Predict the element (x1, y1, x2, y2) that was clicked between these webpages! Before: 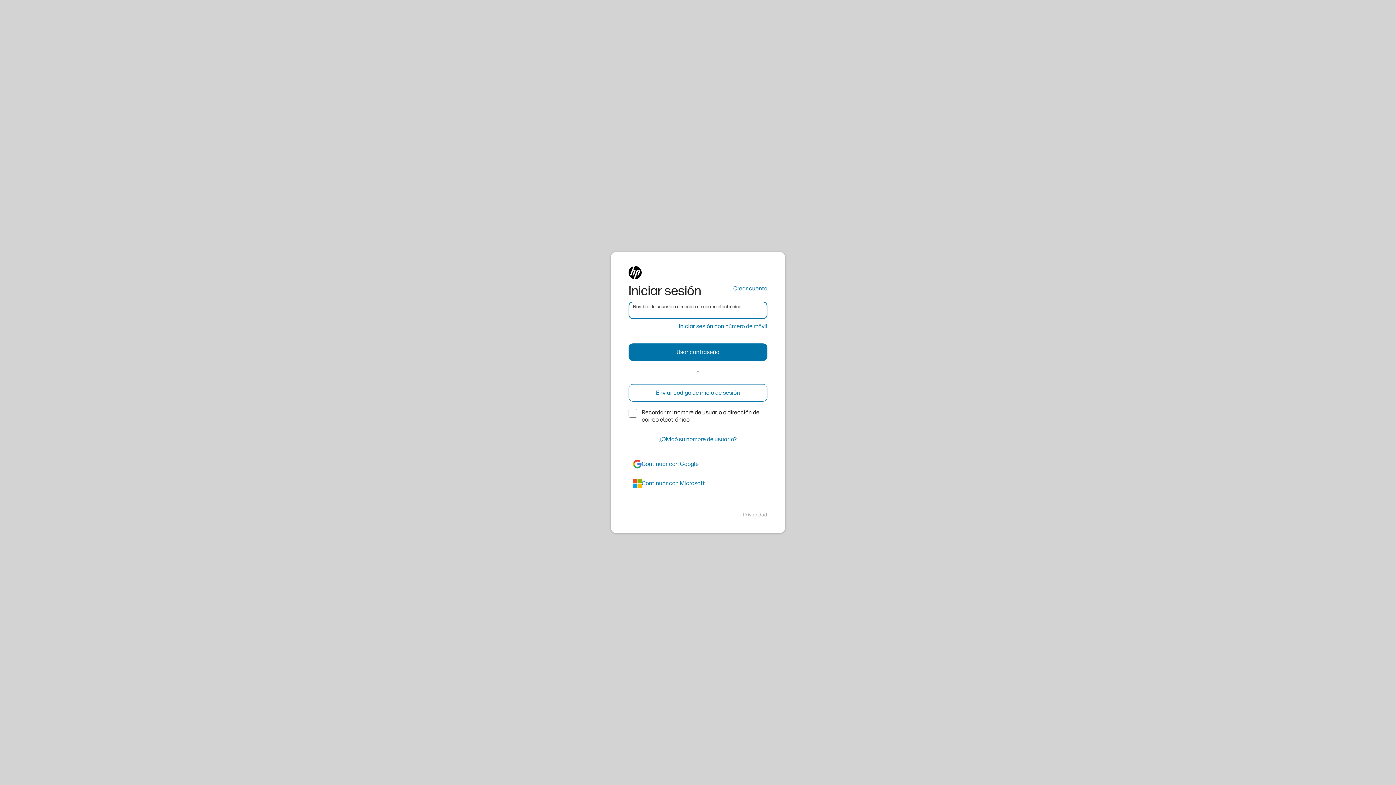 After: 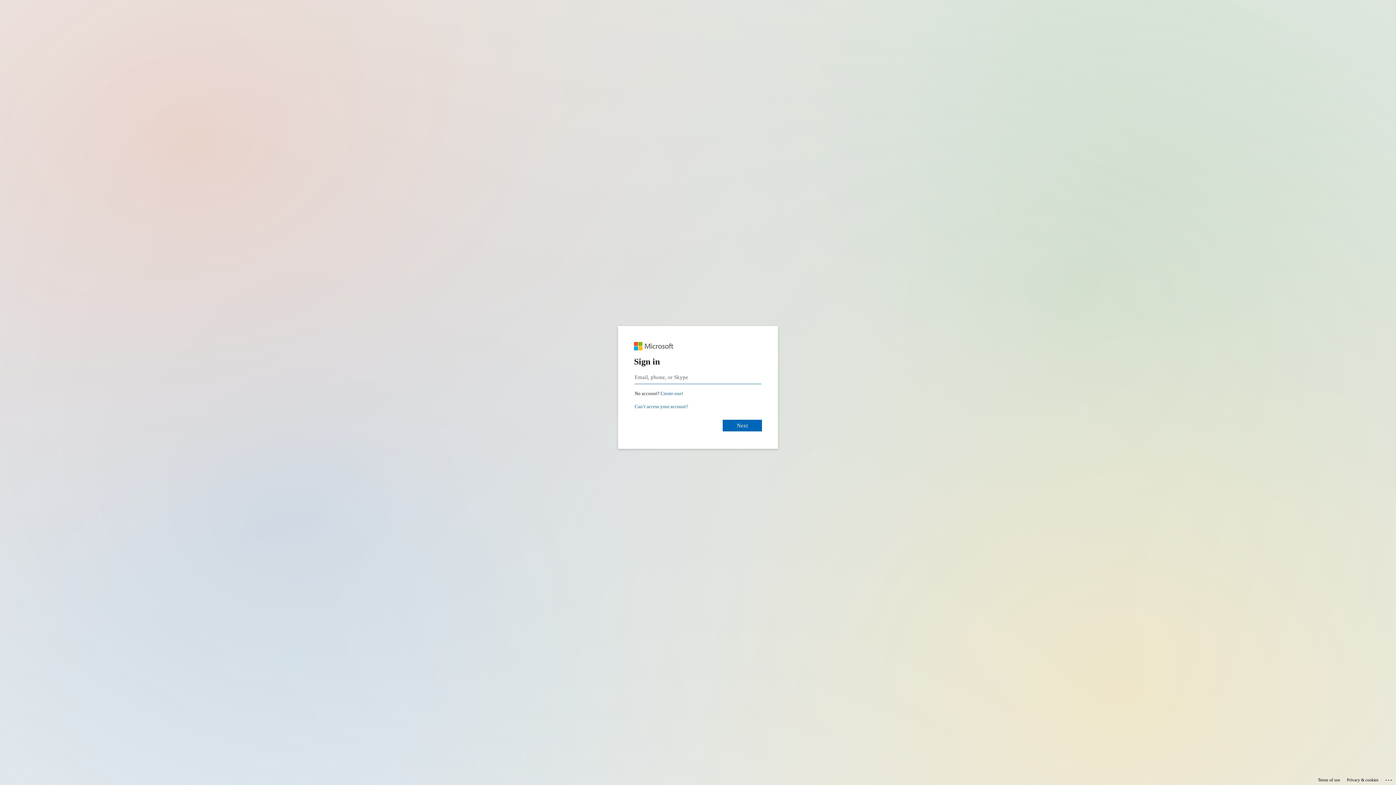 Action: label: azure bbox: (628, 474, 767, 492)